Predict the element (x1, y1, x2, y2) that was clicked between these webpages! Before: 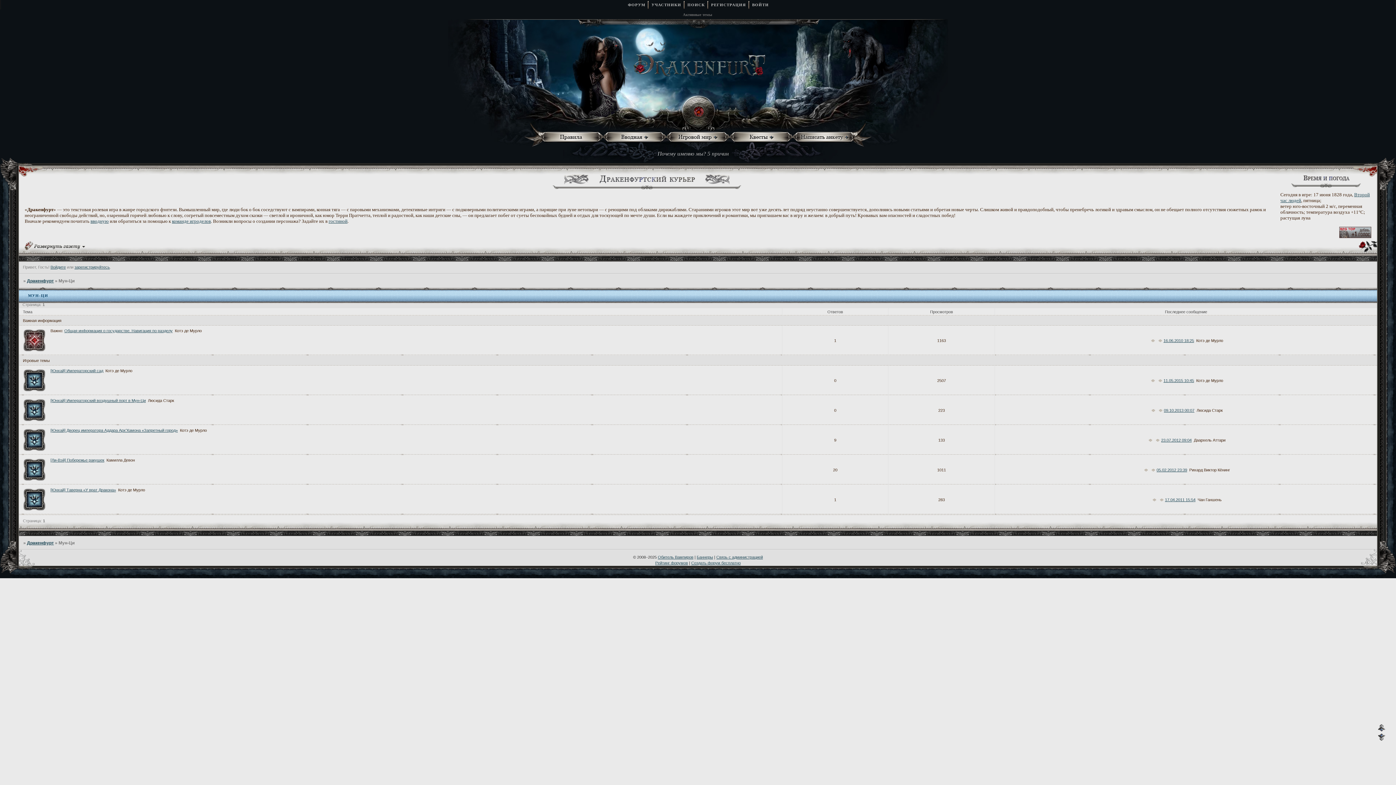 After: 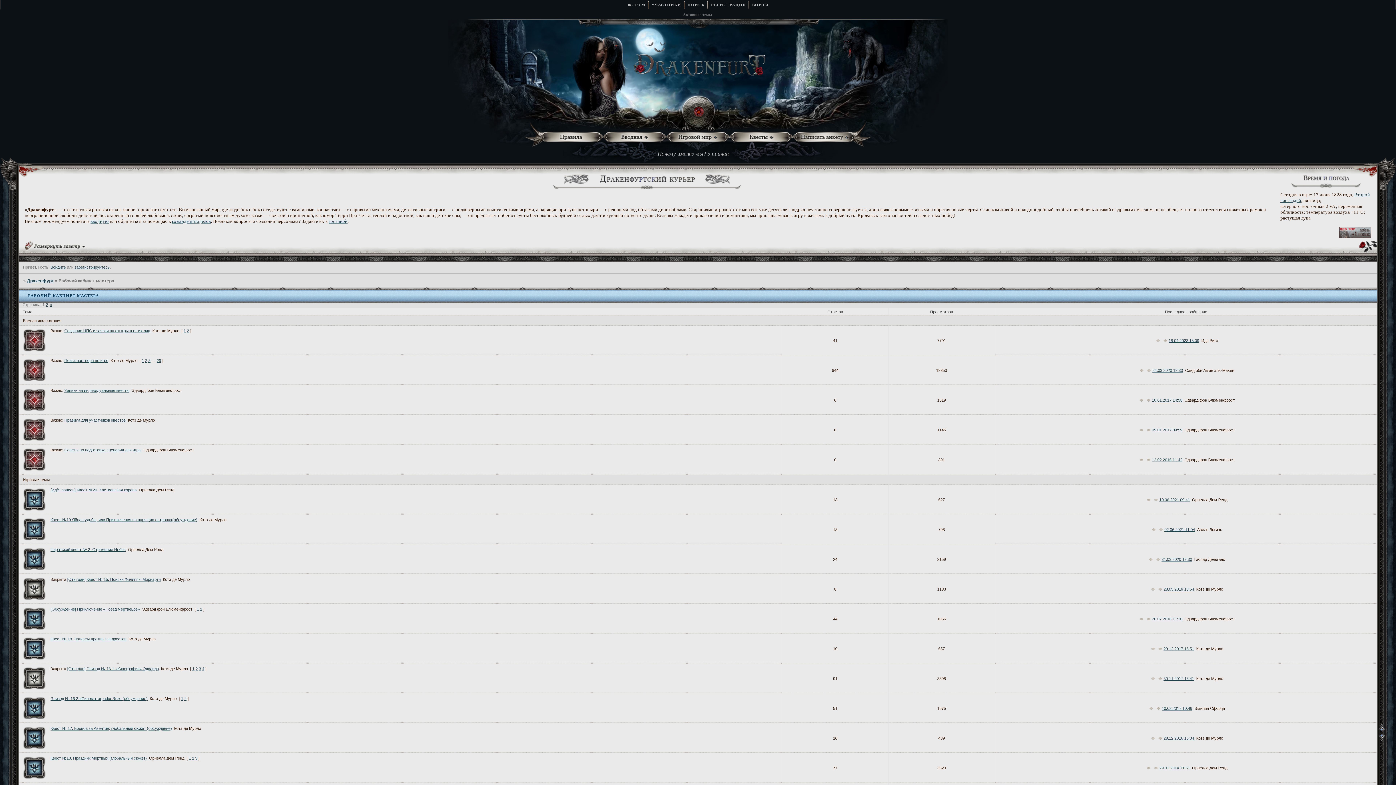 Action: bbox: (729, 132, 793, 142)